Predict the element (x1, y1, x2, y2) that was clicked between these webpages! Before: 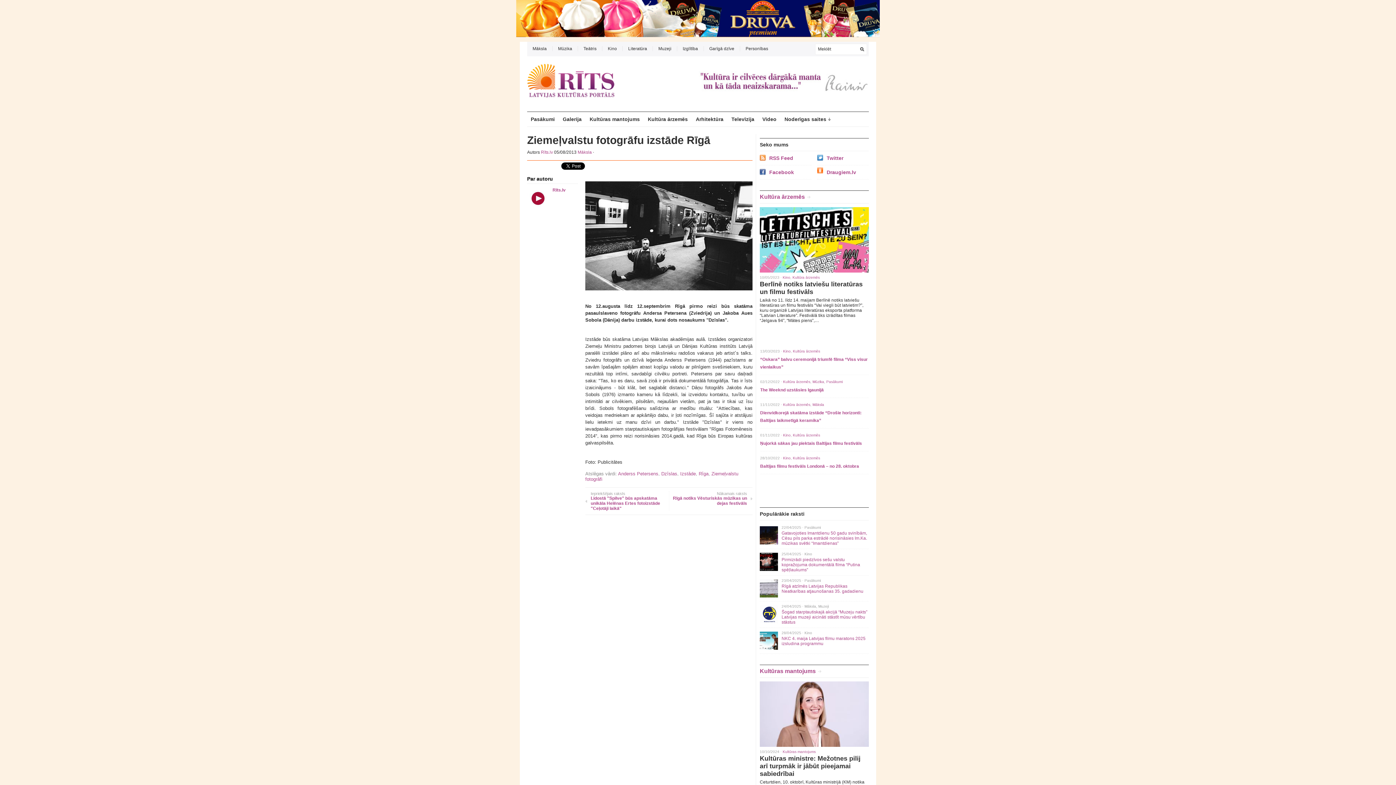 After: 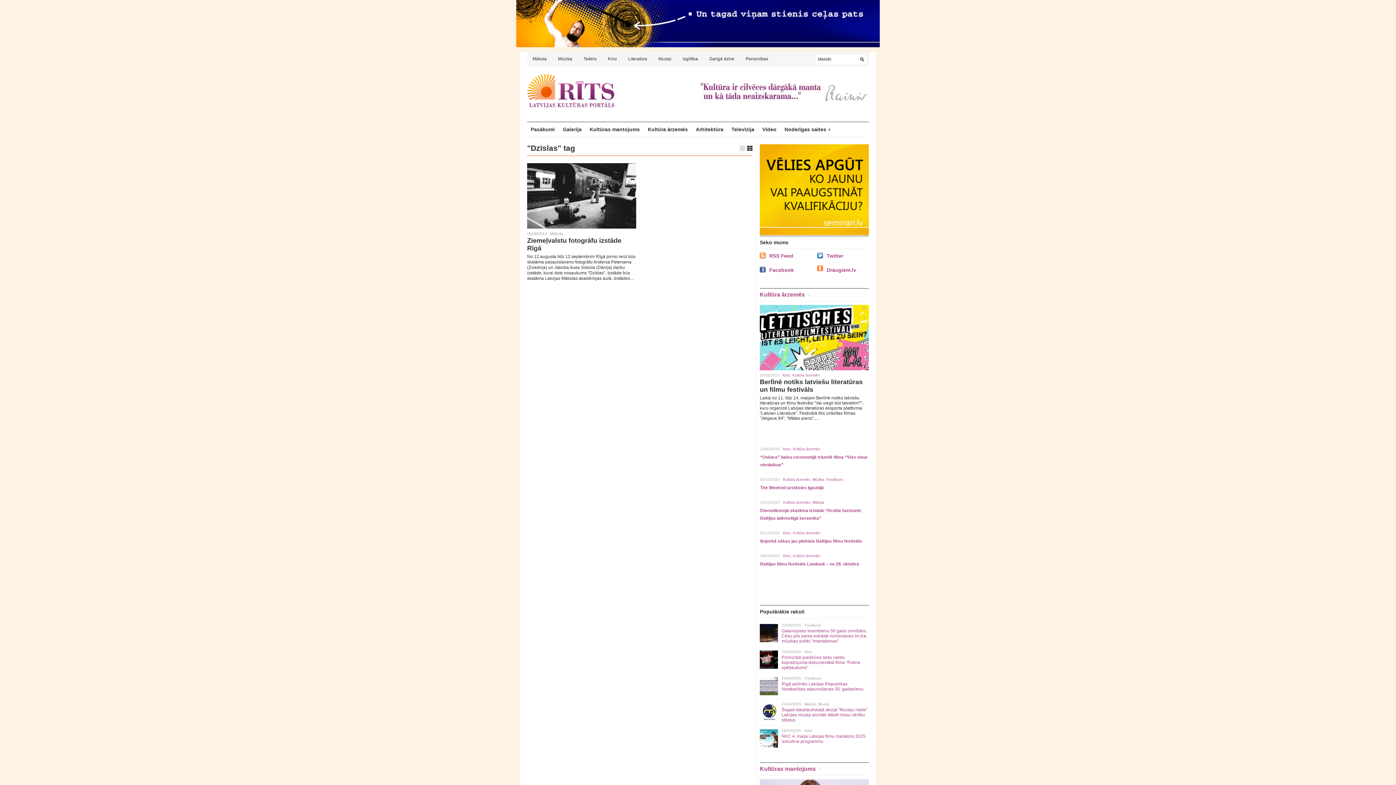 Action: label: Dzīslas bbox: (661, 471, 677, 476)